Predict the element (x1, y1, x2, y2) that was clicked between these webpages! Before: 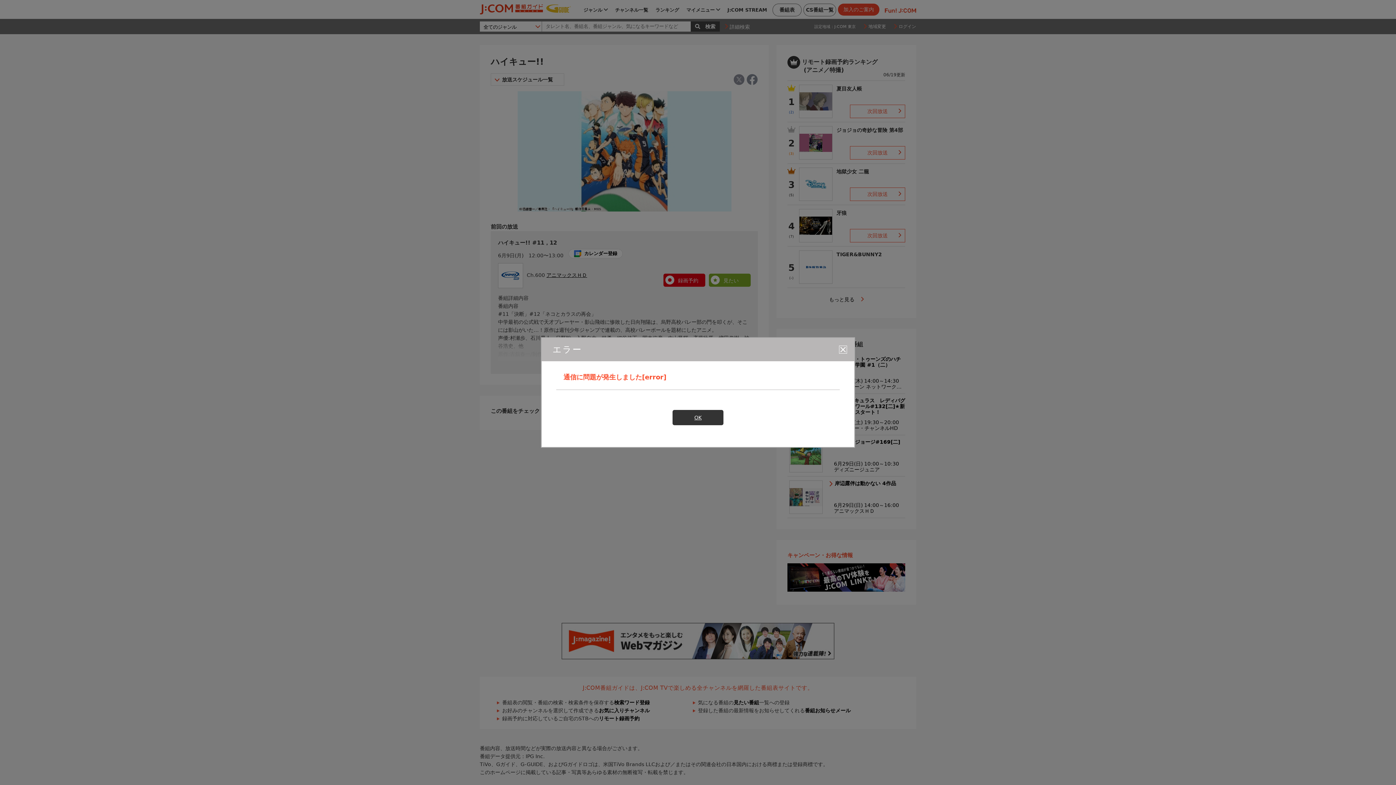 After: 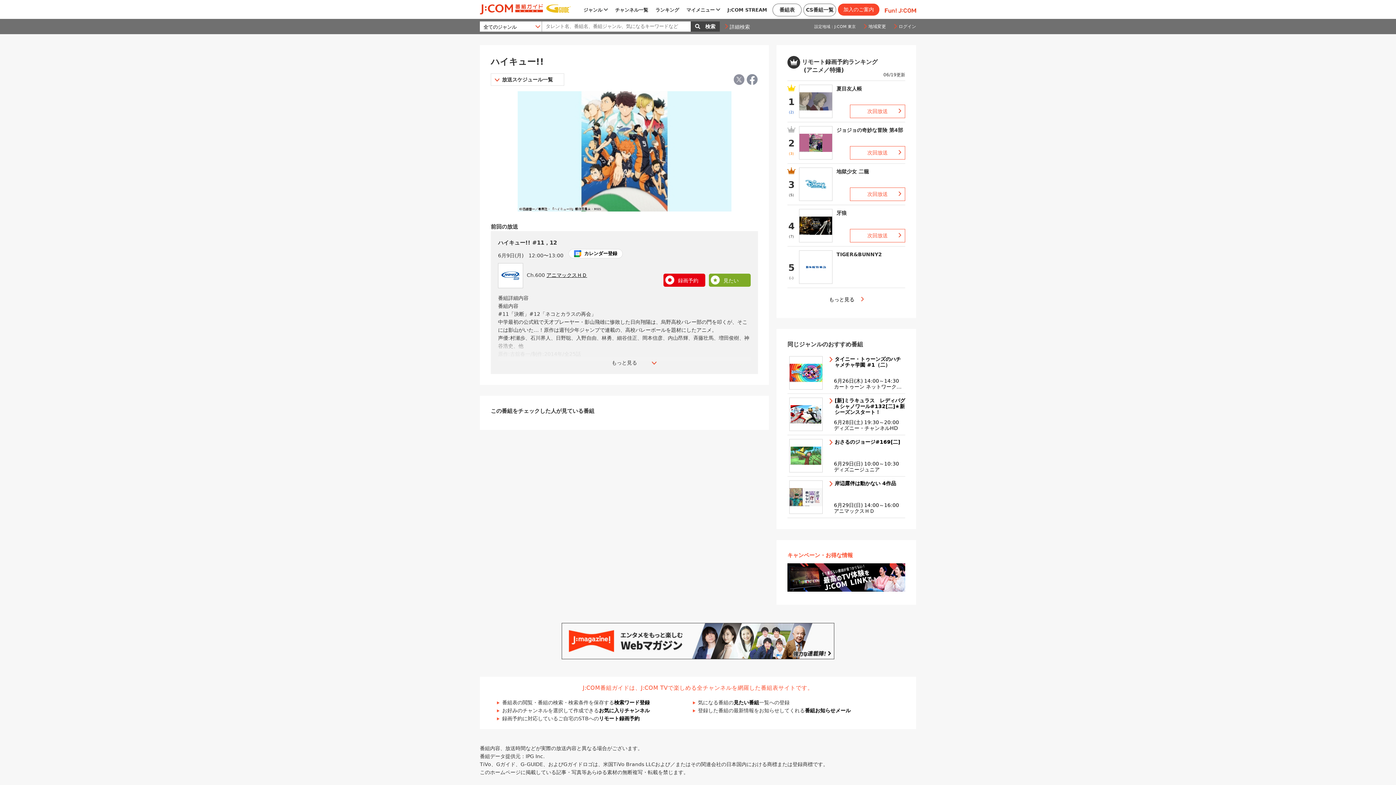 Action: bbox: (672, 410, 723, 425) label: OK